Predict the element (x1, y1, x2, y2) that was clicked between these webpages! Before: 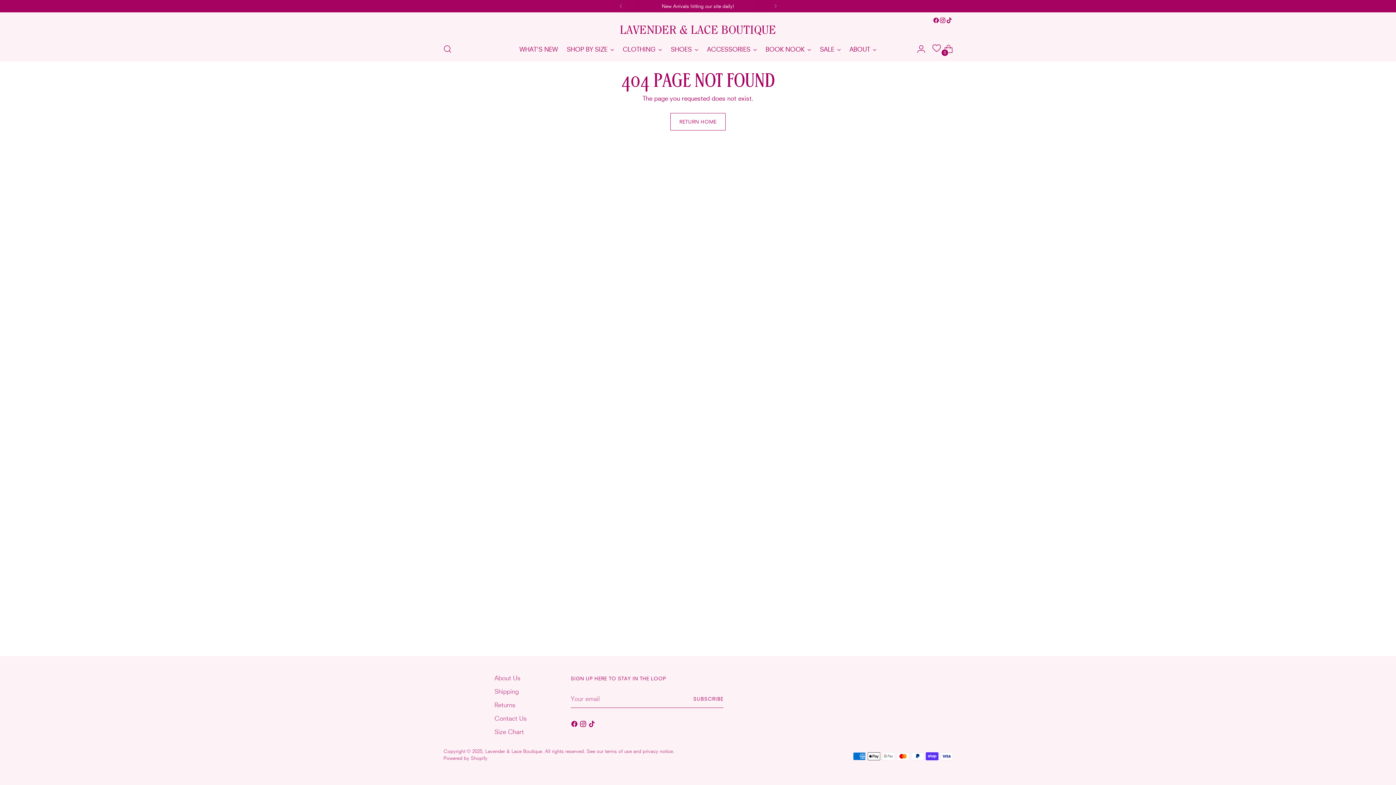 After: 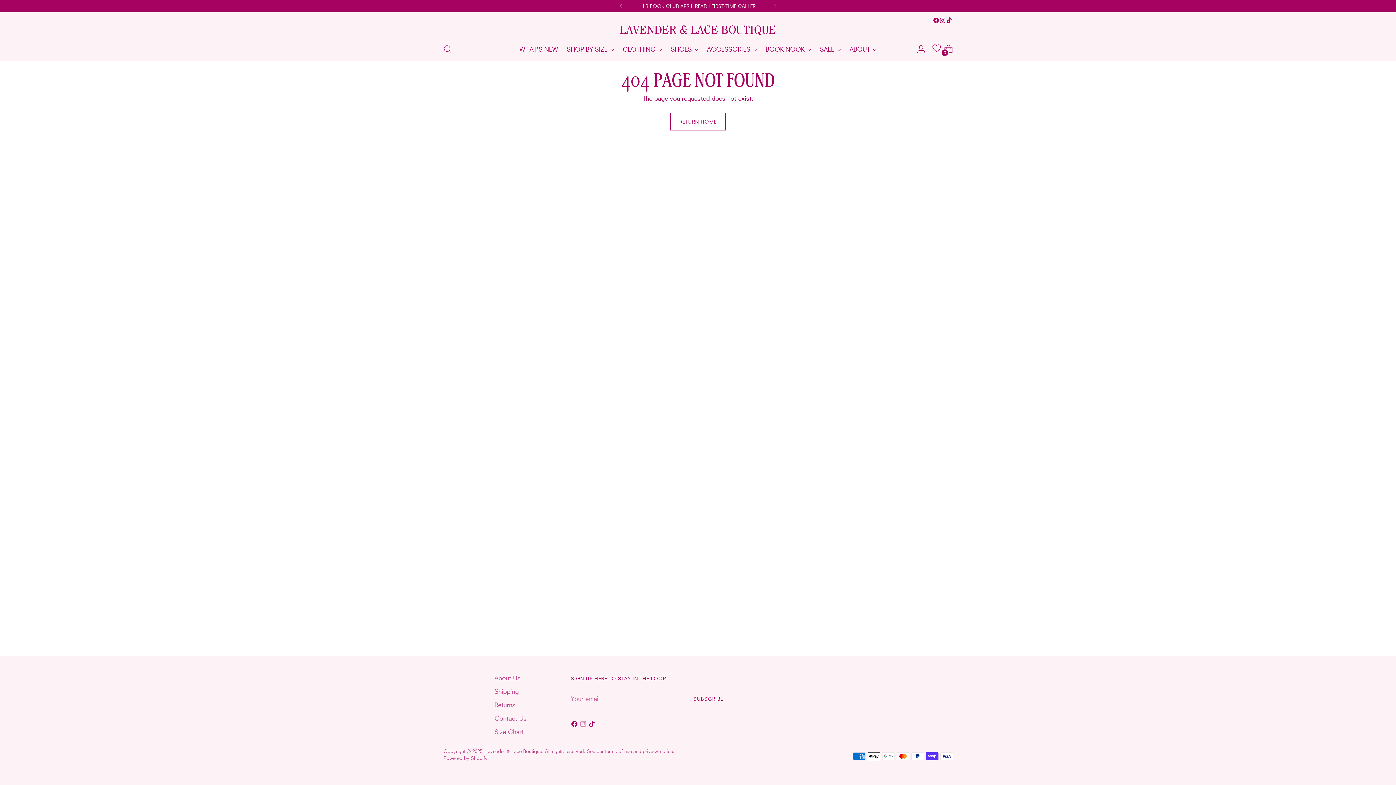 Action: bbox: (579, 720, 588, 730)